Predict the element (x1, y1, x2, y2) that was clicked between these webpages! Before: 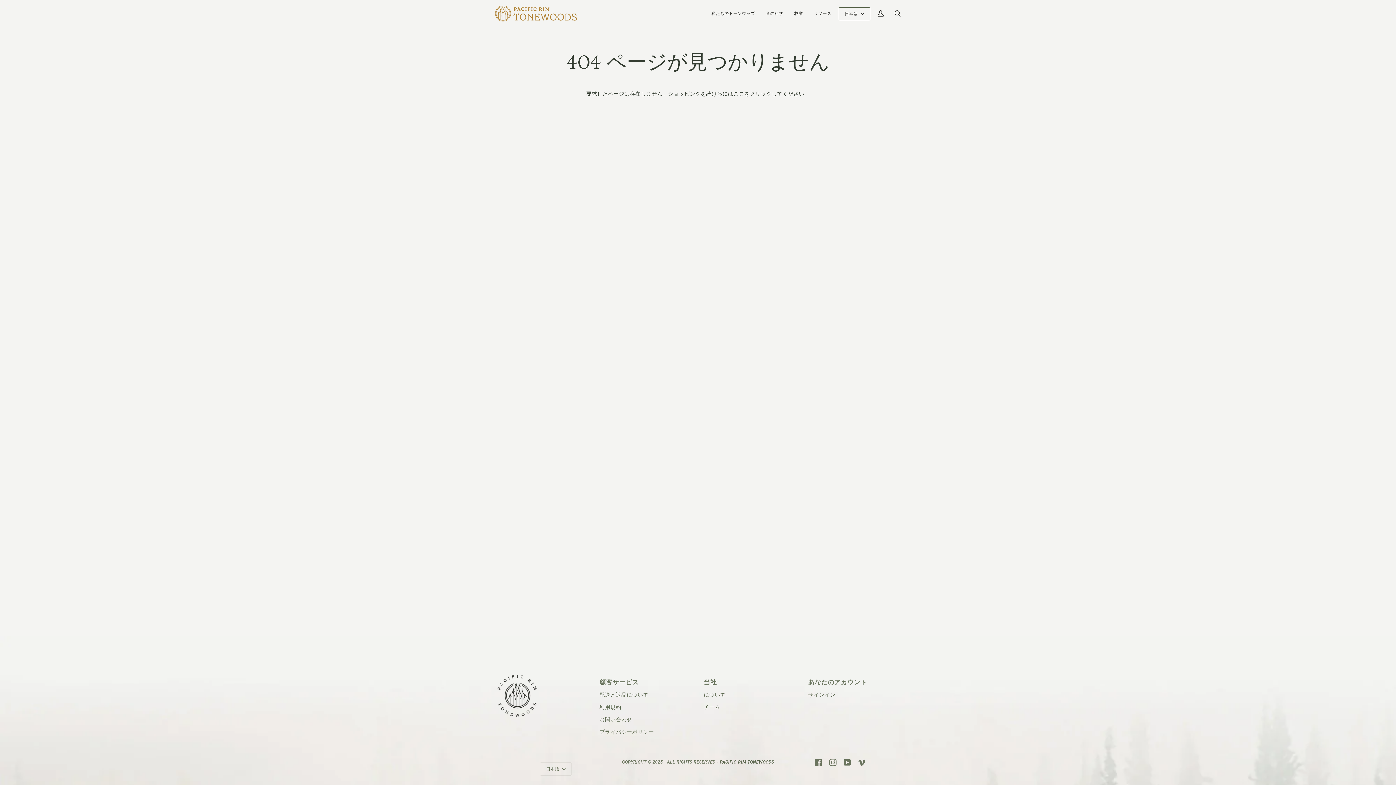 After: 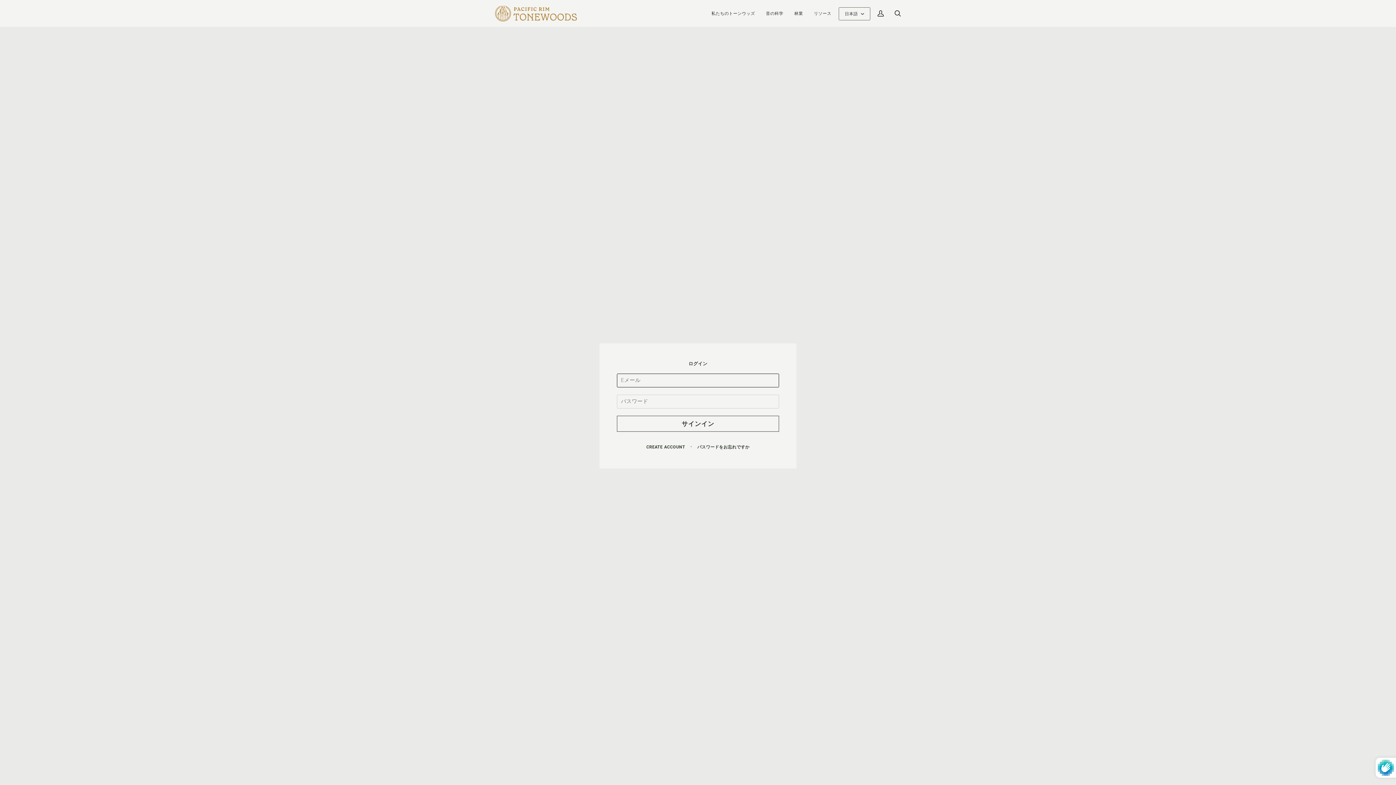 Action: label: 私のアカウント bbox: (872, 0, 889, 26)